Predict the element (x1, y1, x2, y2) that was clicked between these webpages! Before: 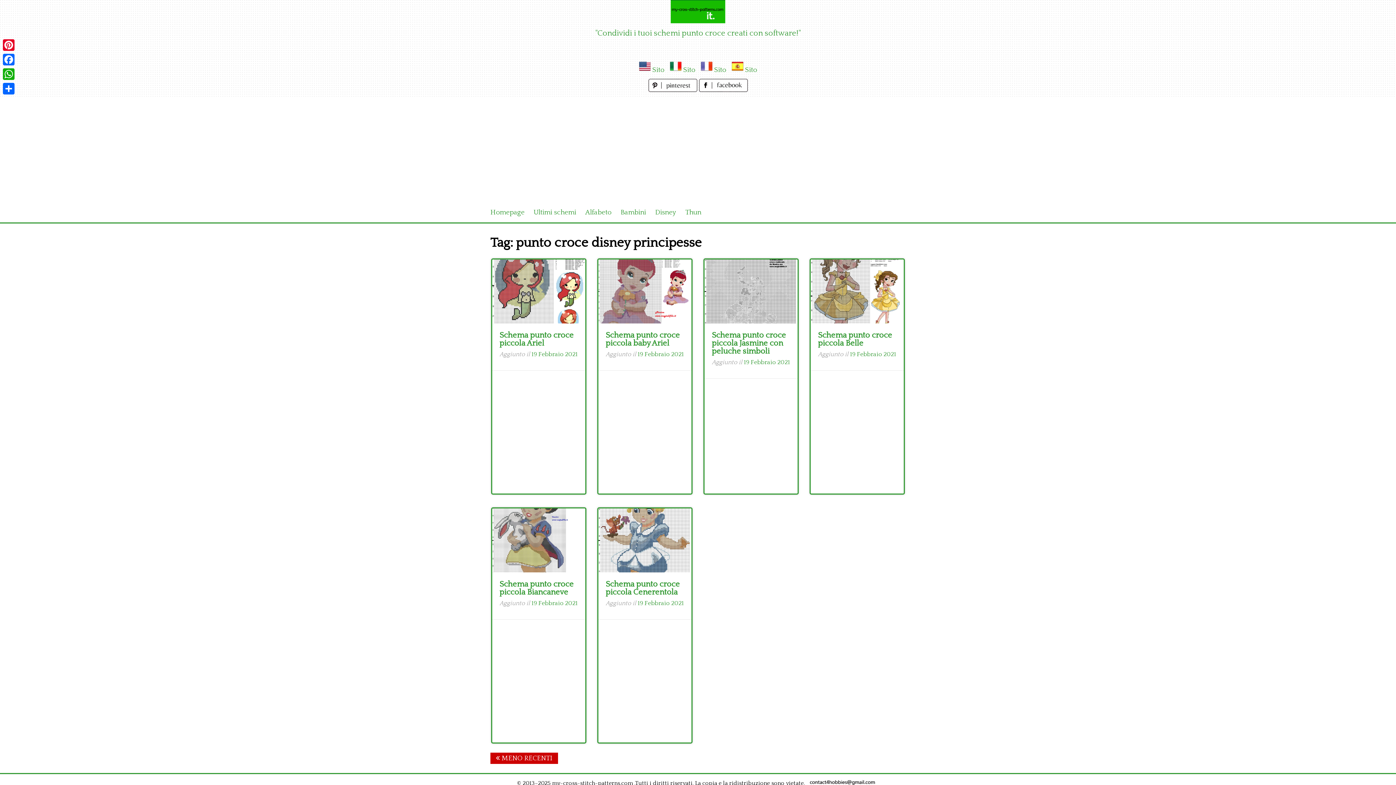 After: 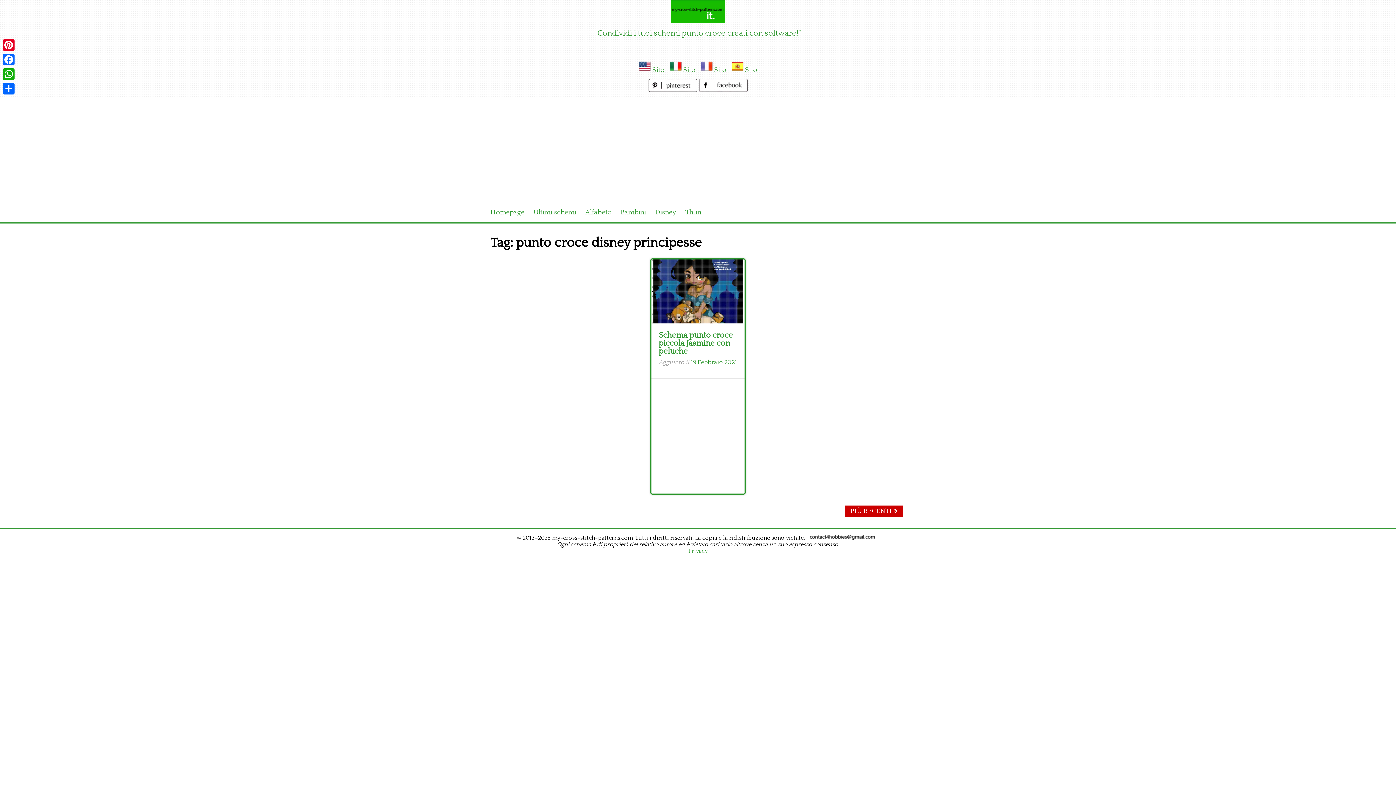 Action: label:  MENO RECENTI bbox: (490, 753, 558, 764)